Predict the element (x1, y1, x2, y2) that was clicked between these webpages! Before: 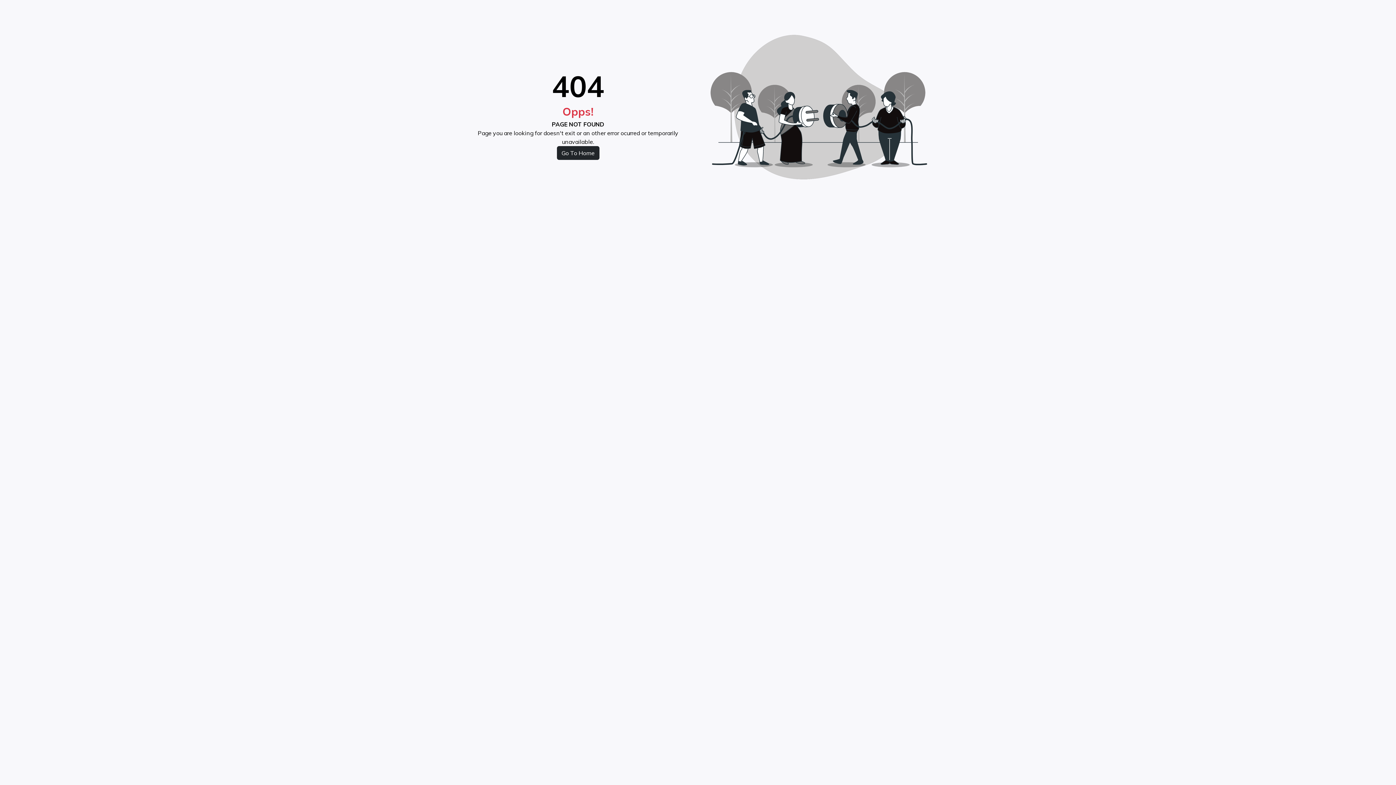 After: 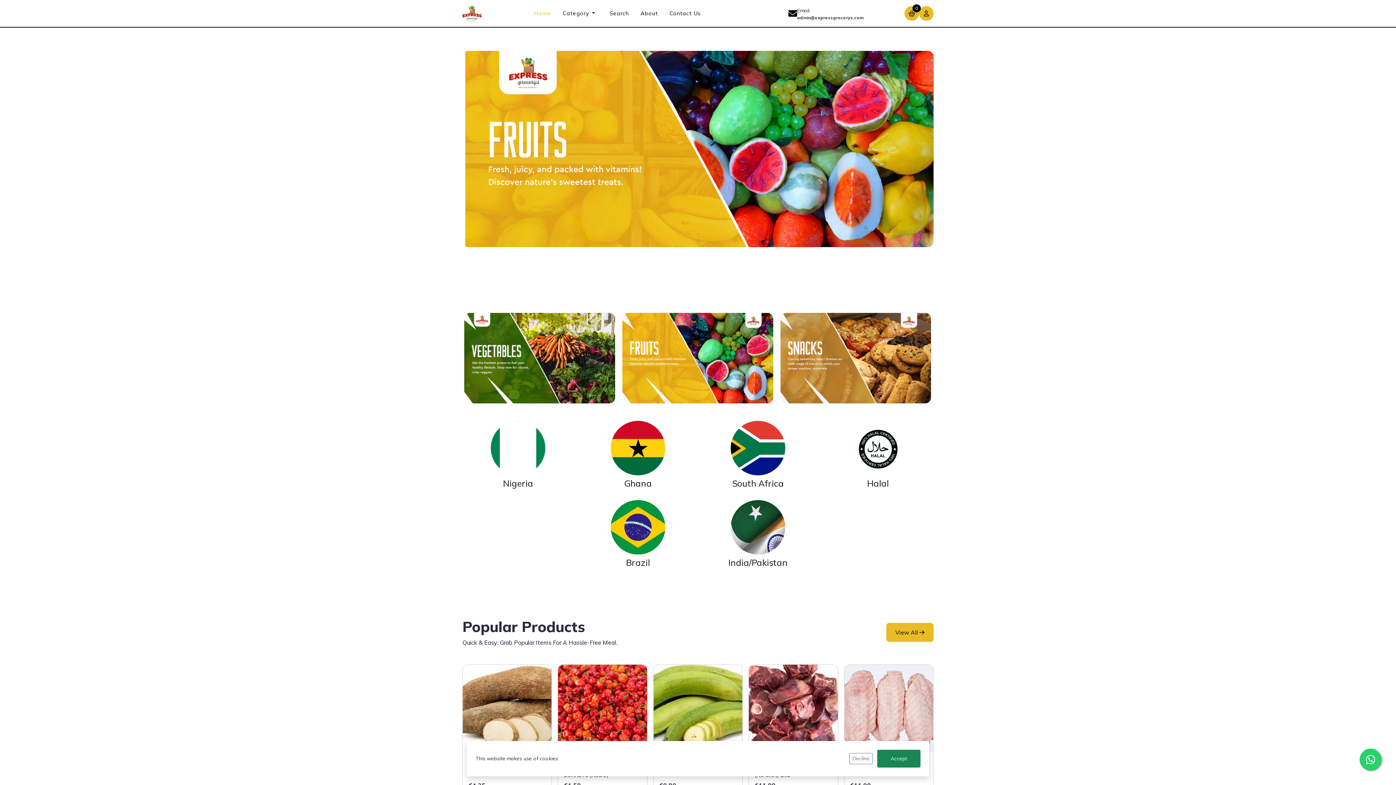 Action: label: Go To Home bbox: (556, 146, 599, 159)